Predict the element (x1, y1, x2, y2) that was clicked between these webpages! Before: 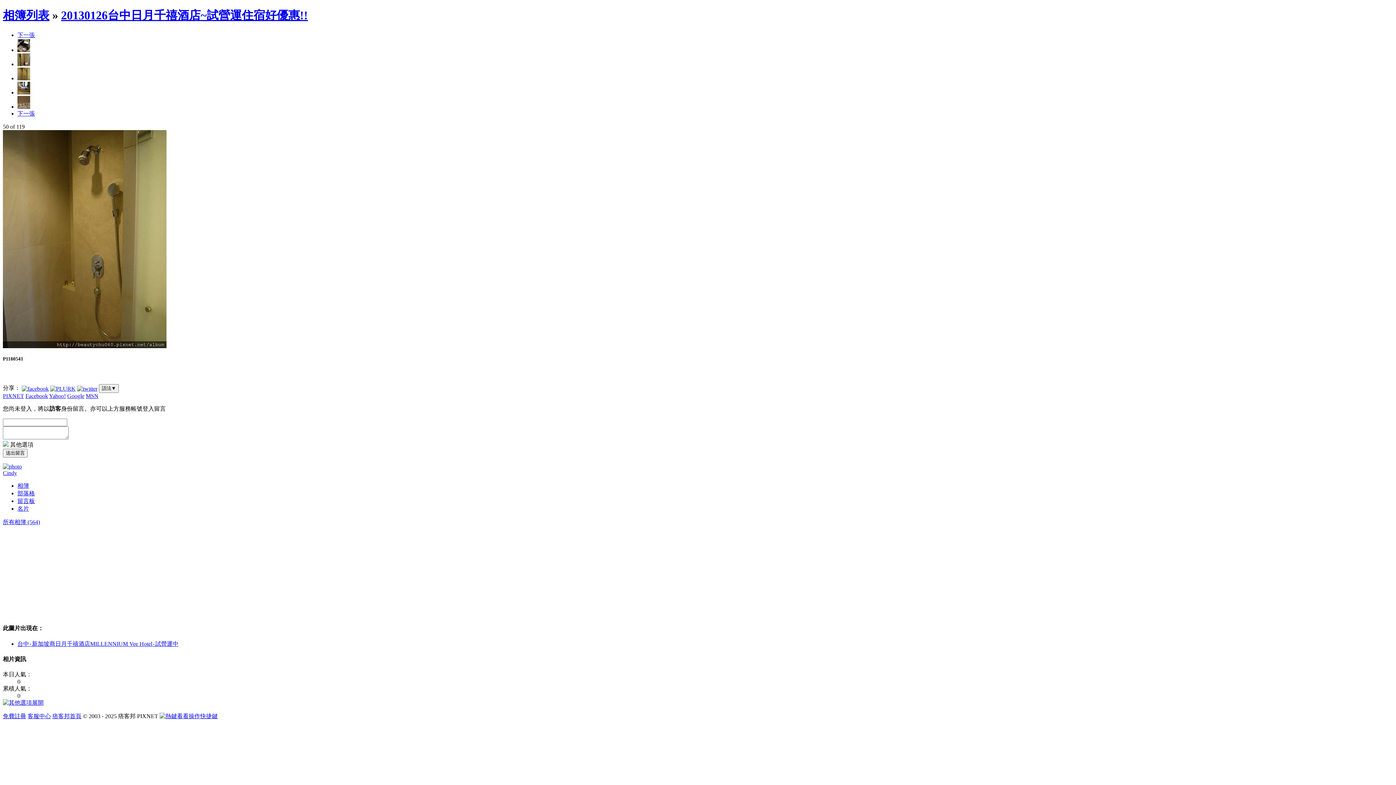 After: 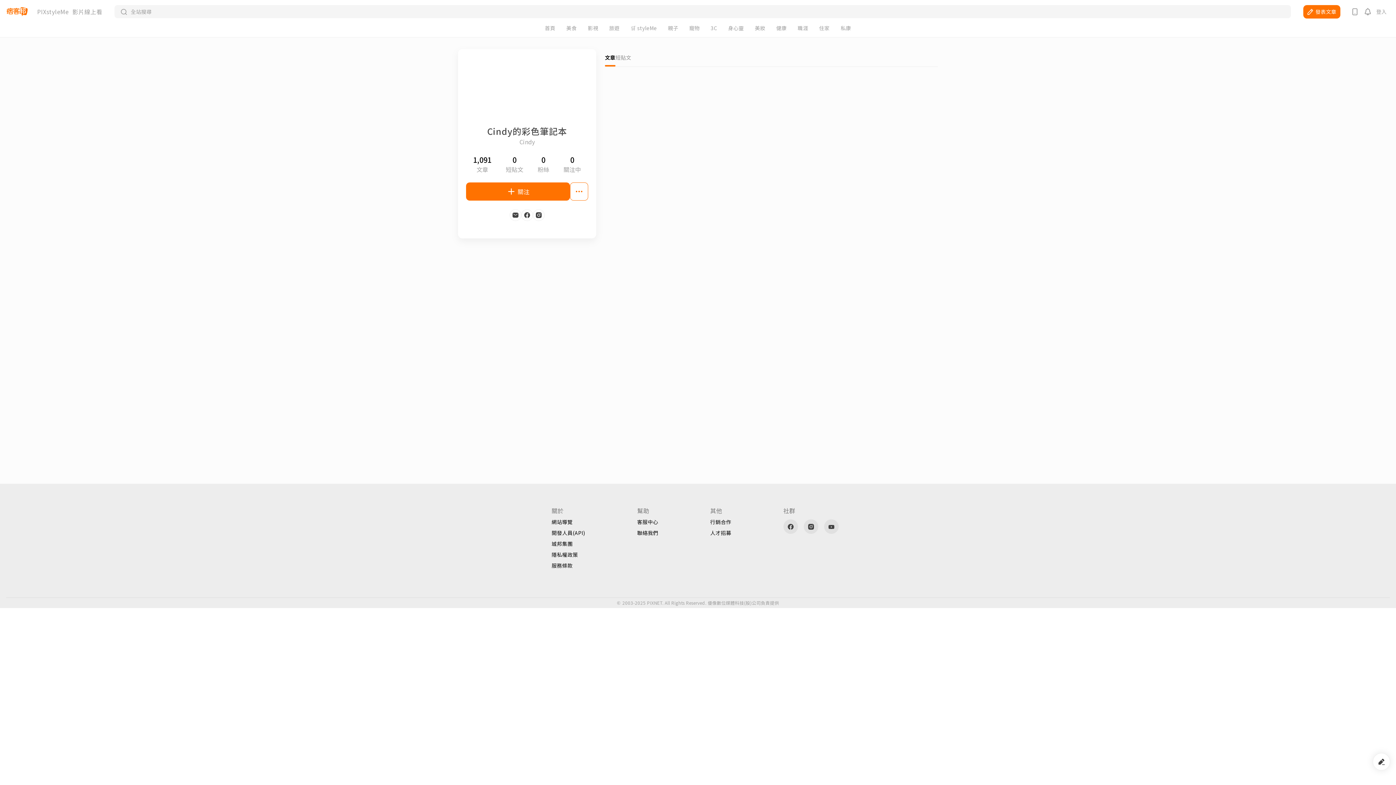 Action: label: Cindy bbox: (2, 470, 17, 476)